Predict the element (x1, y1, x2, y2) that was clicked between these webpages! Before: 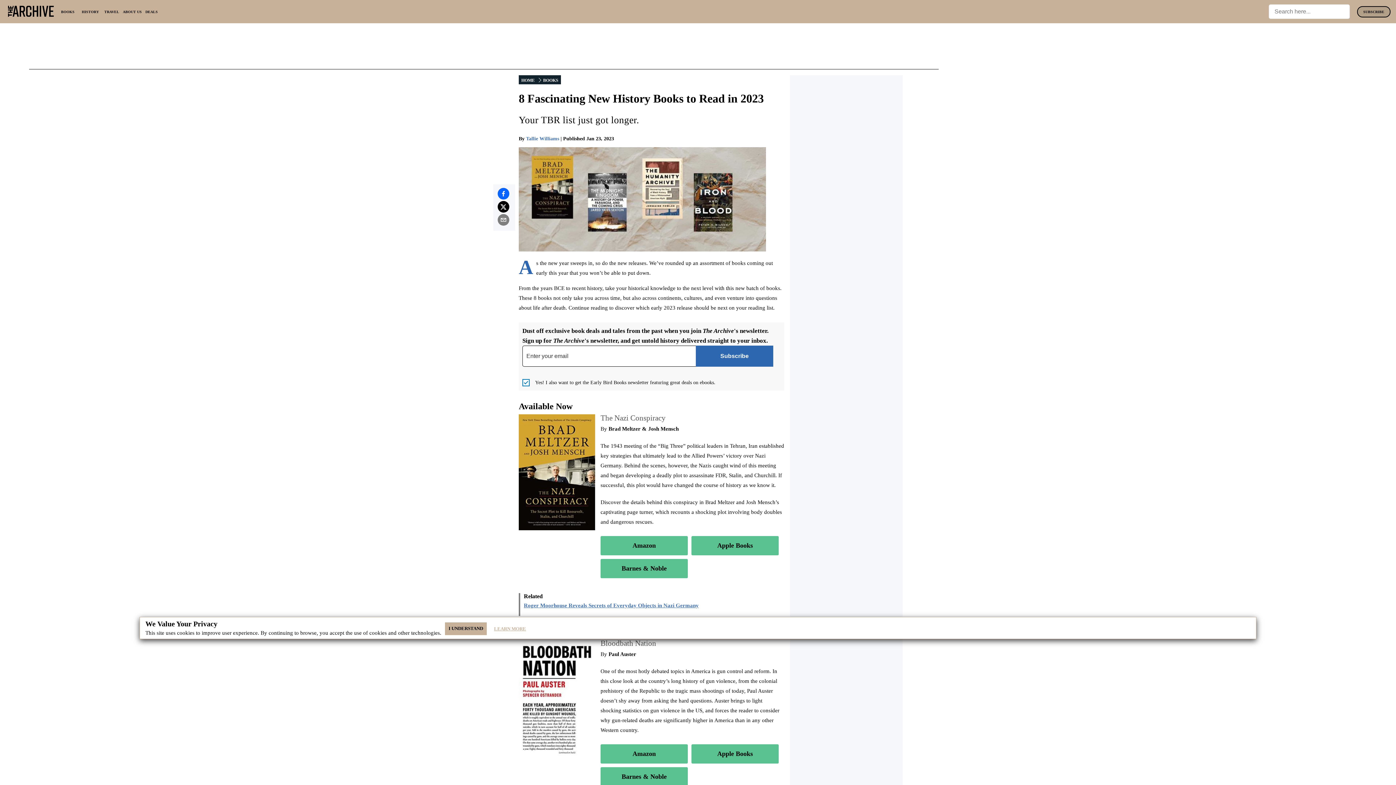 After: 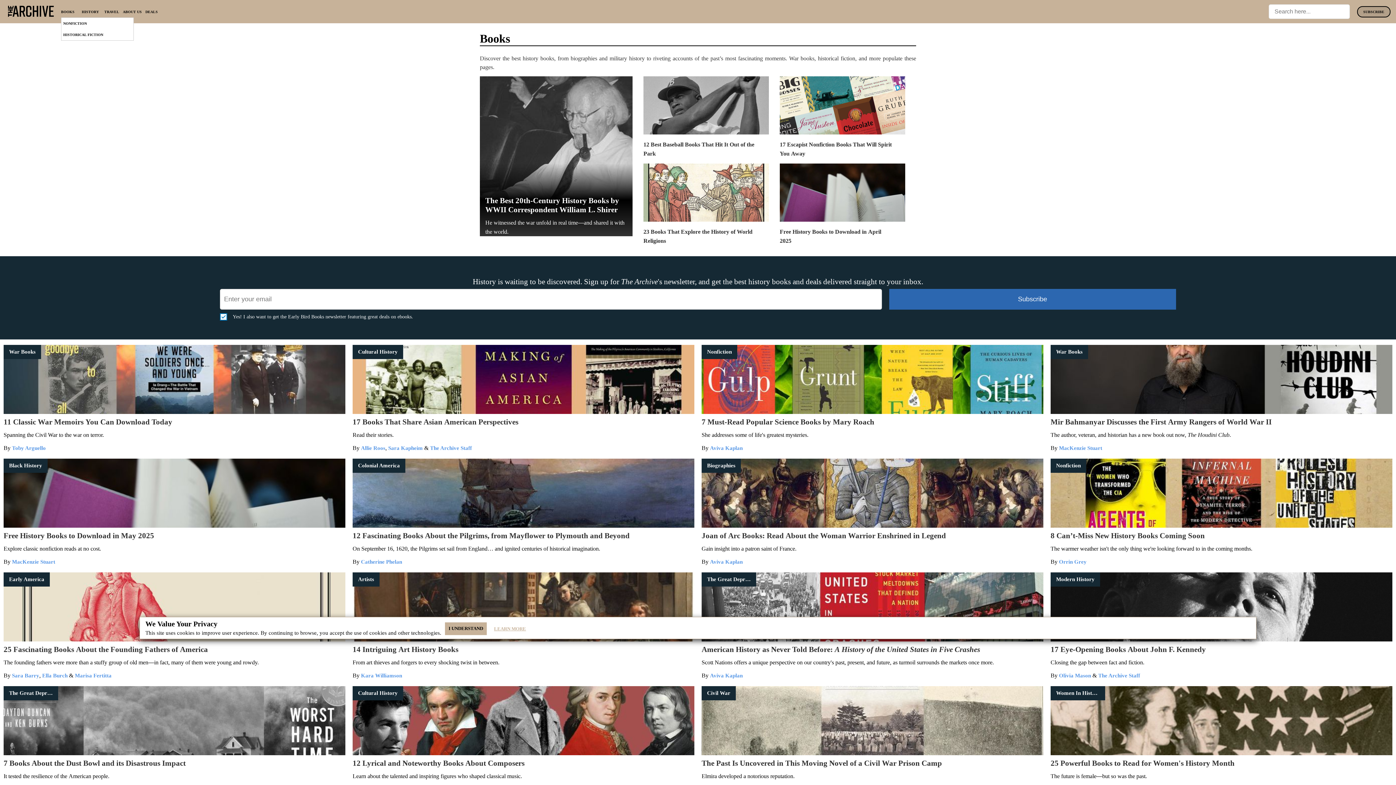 Action: bbox: (61, 9, 74, 13) label: BOOKS